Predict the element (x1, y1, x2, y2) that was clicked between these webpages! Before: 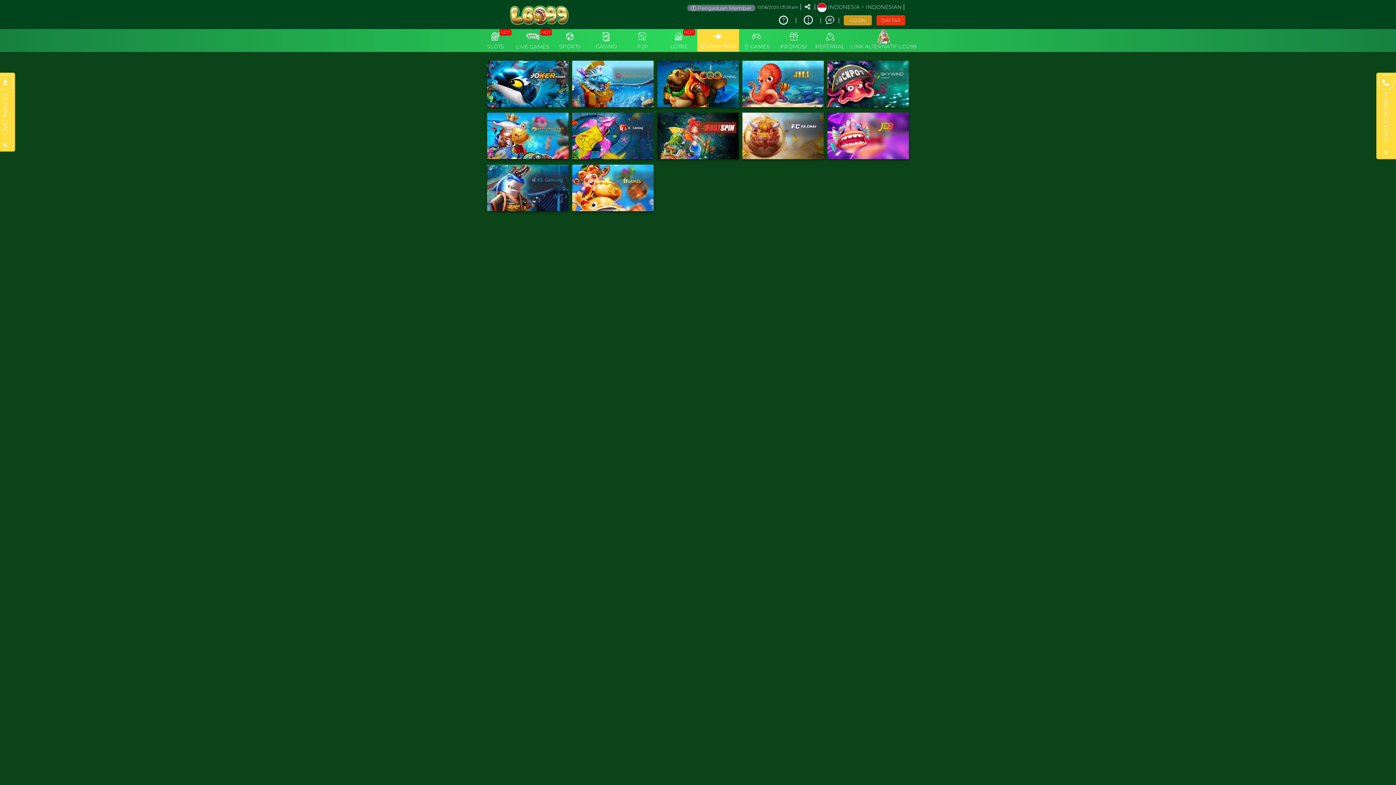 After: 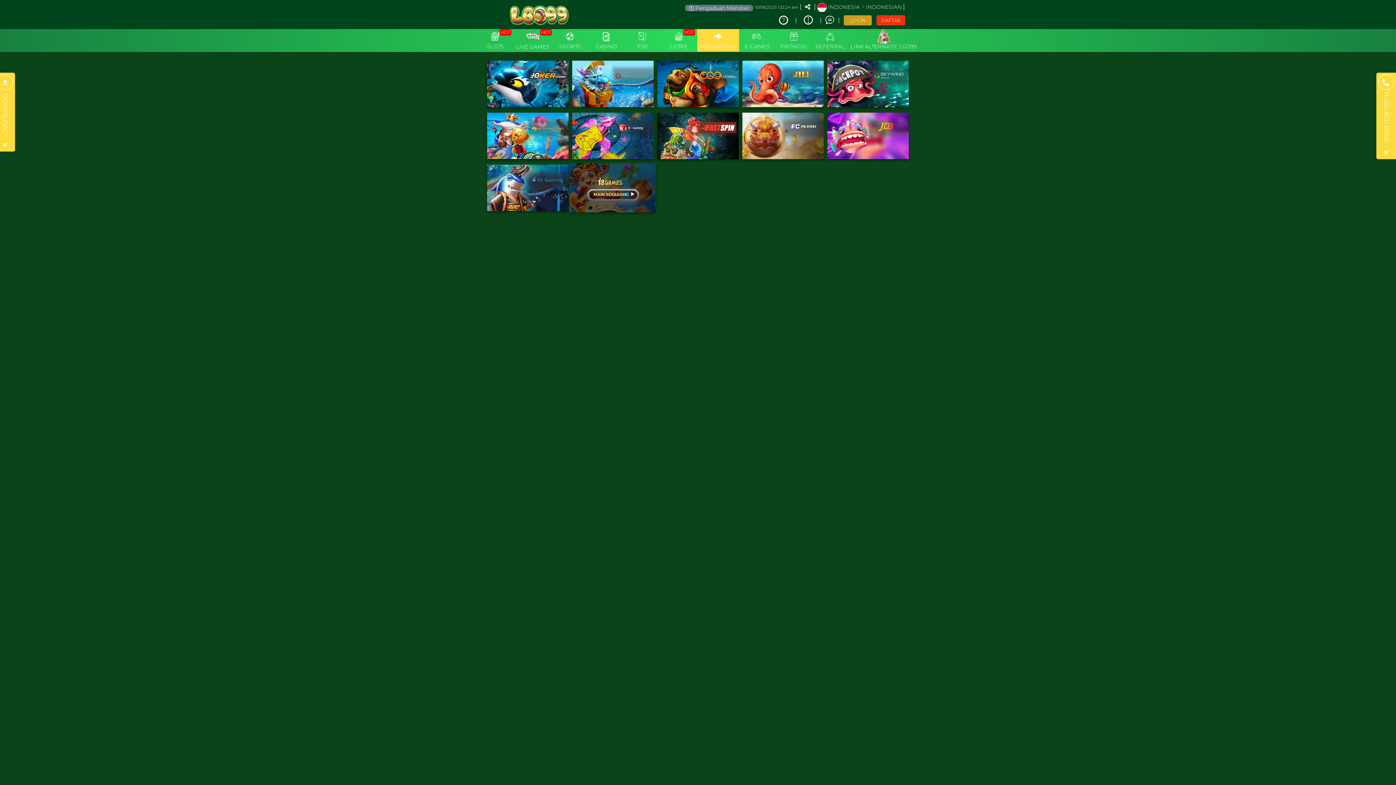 Action: bbox: (572, 164, 653, 211)